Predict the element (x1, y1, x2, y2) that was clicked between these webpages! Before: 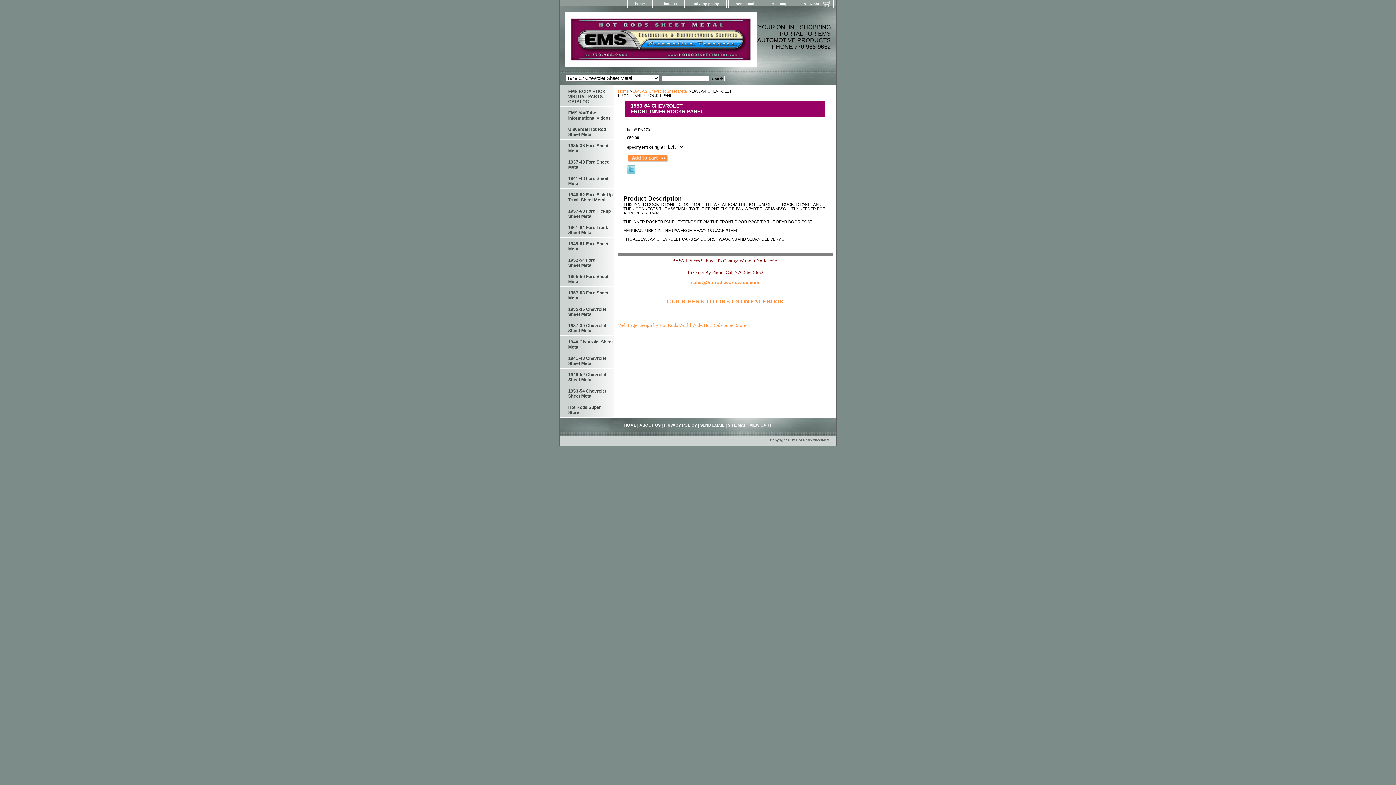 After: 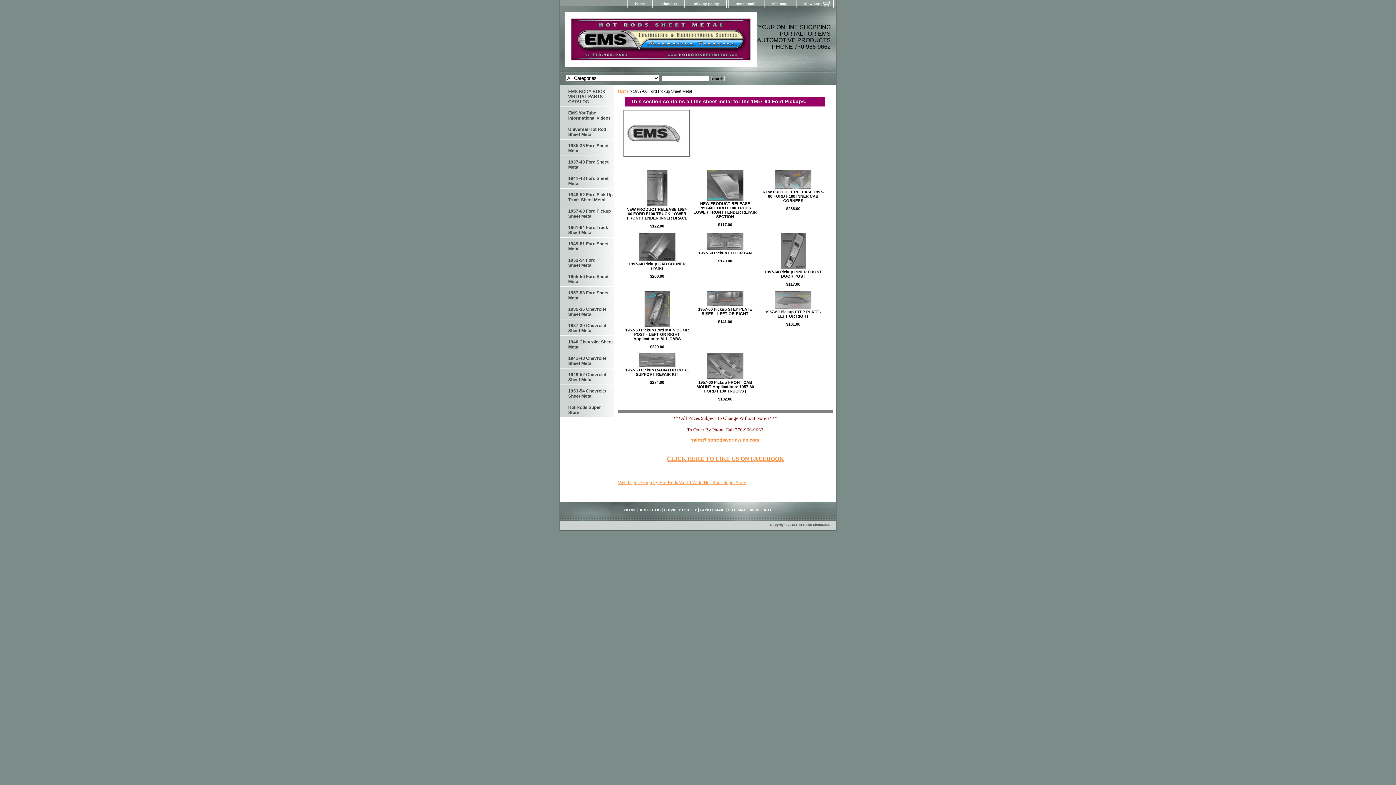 Action: bbox: (560, 205, 614, 221) label: 1957-60 Ford Pickup Sheet Metal